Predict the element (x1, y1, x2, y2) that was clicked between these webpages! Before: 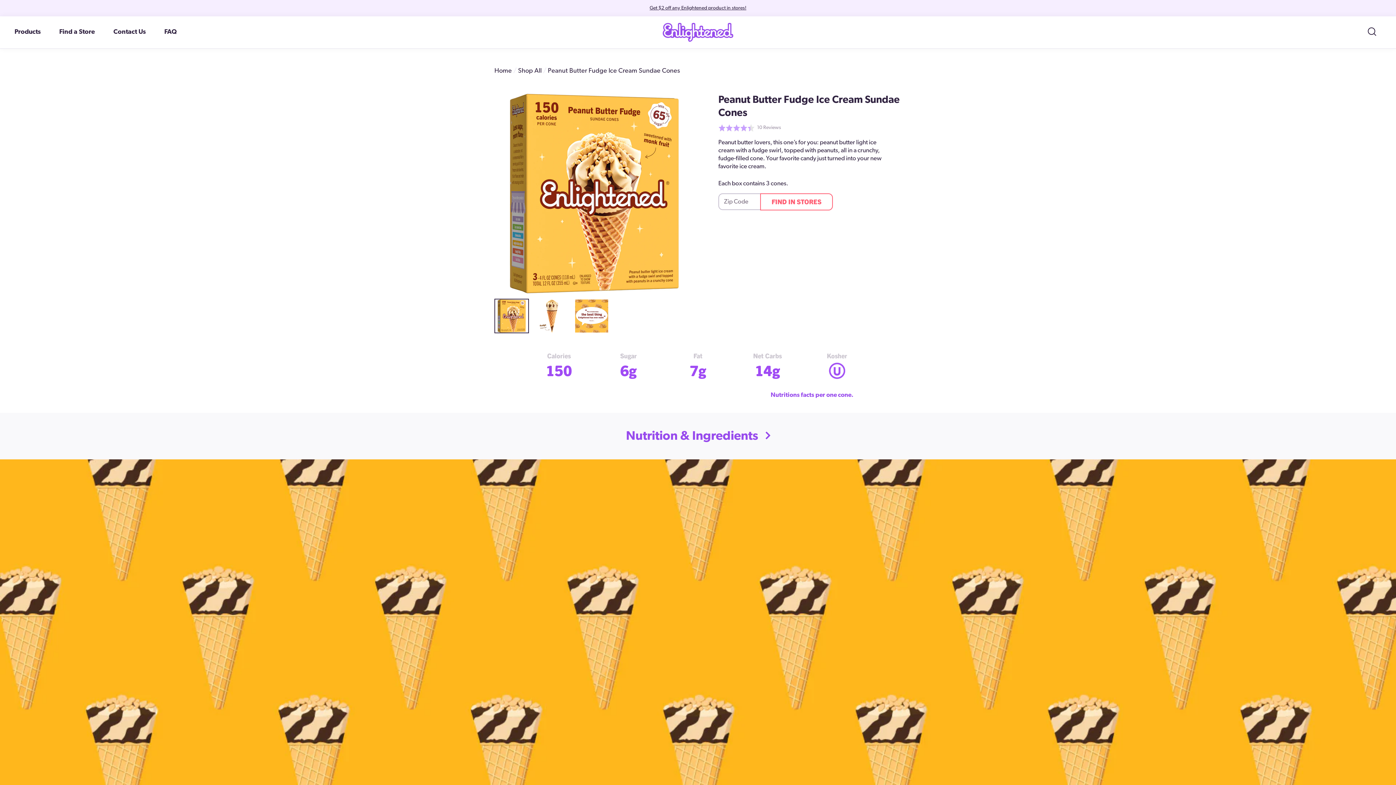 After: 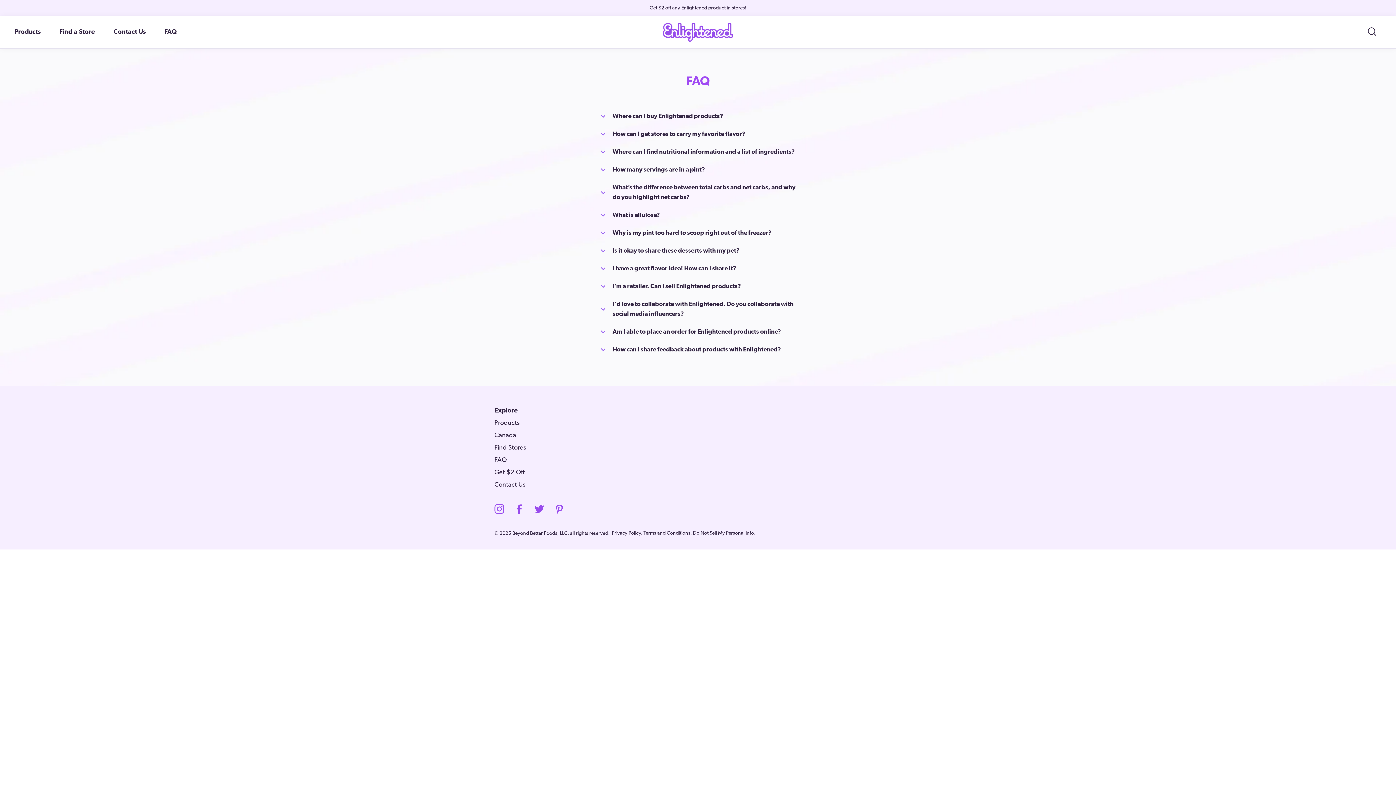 Action: label: FAQ bbox: (155, 26, 185, 38)